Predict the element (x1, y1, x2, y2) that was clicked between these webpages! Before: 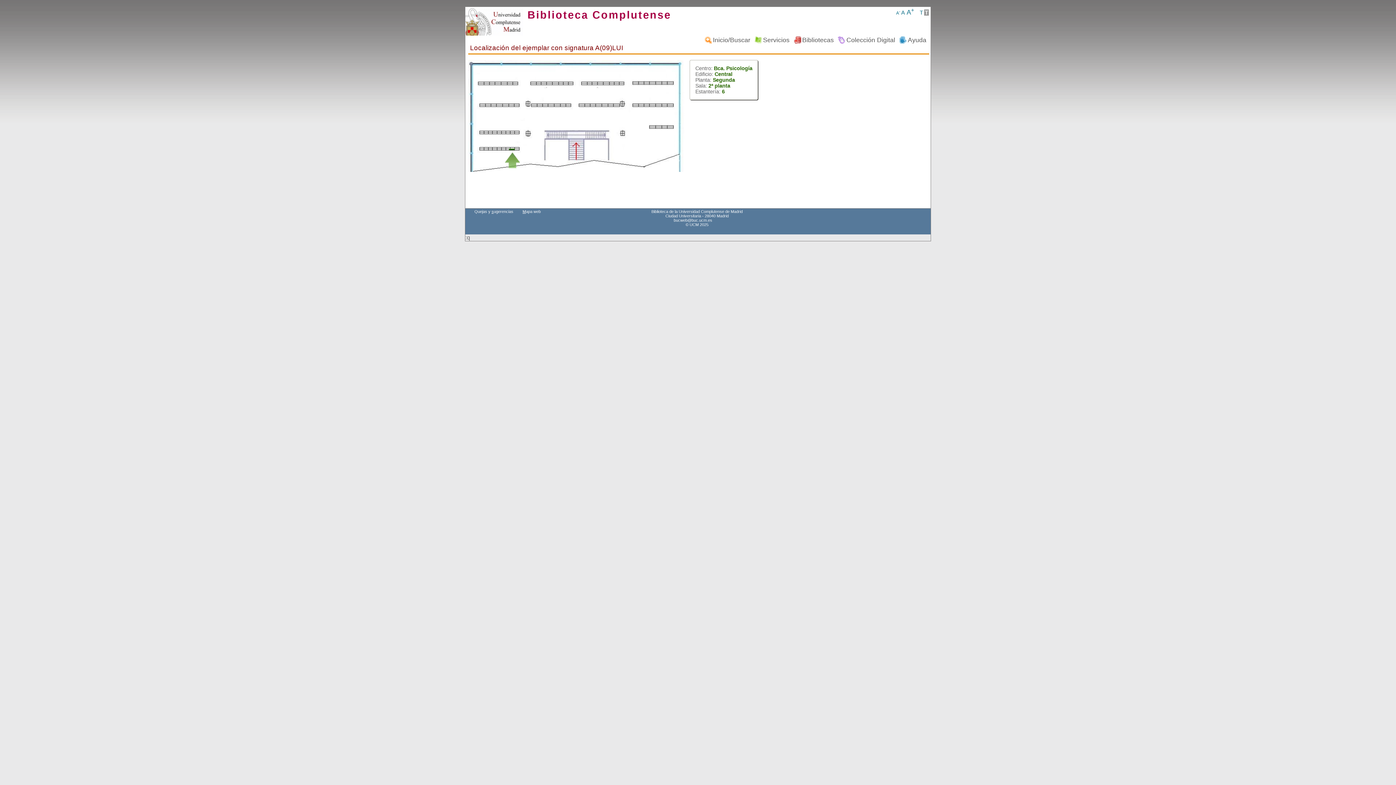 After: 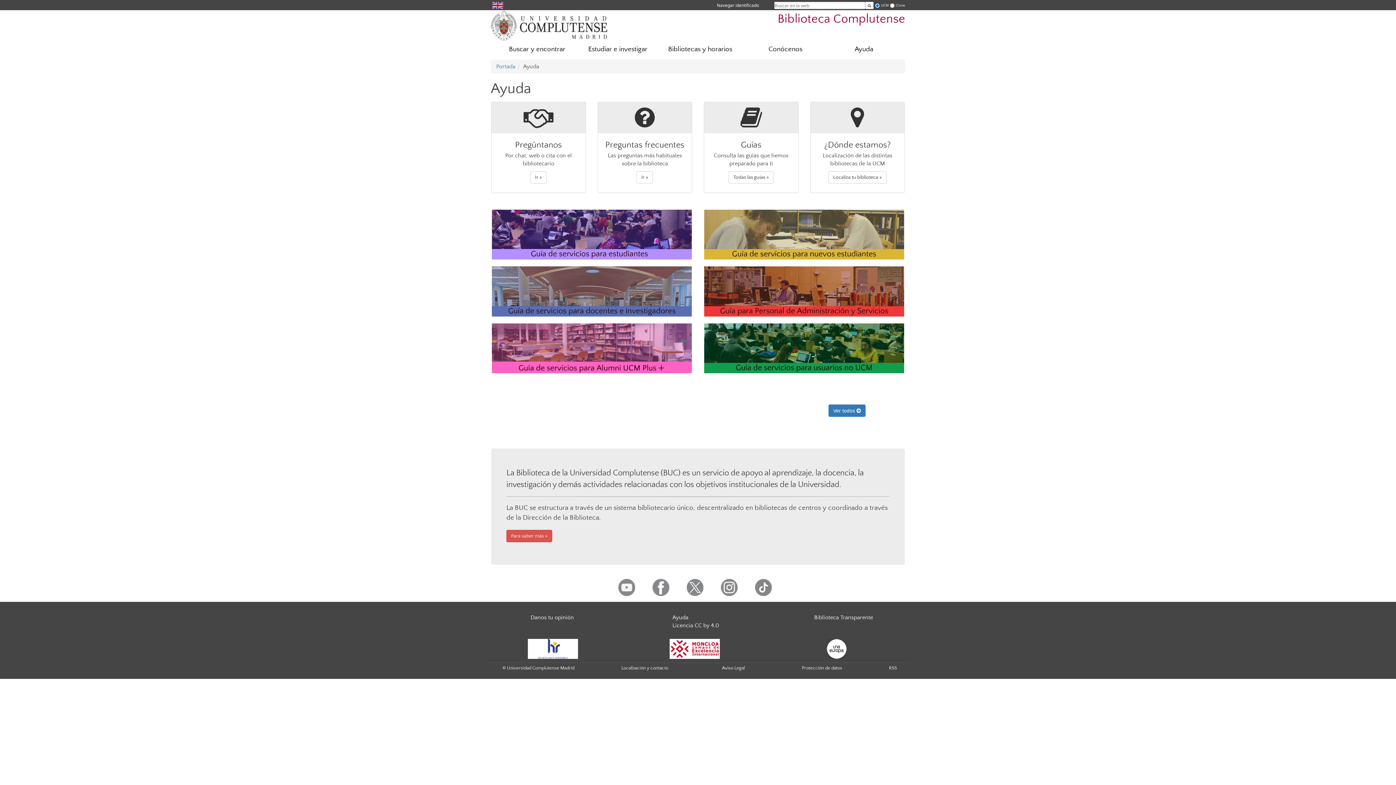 Action: bbox: (906, 35, 927, 44) label: Ayuda